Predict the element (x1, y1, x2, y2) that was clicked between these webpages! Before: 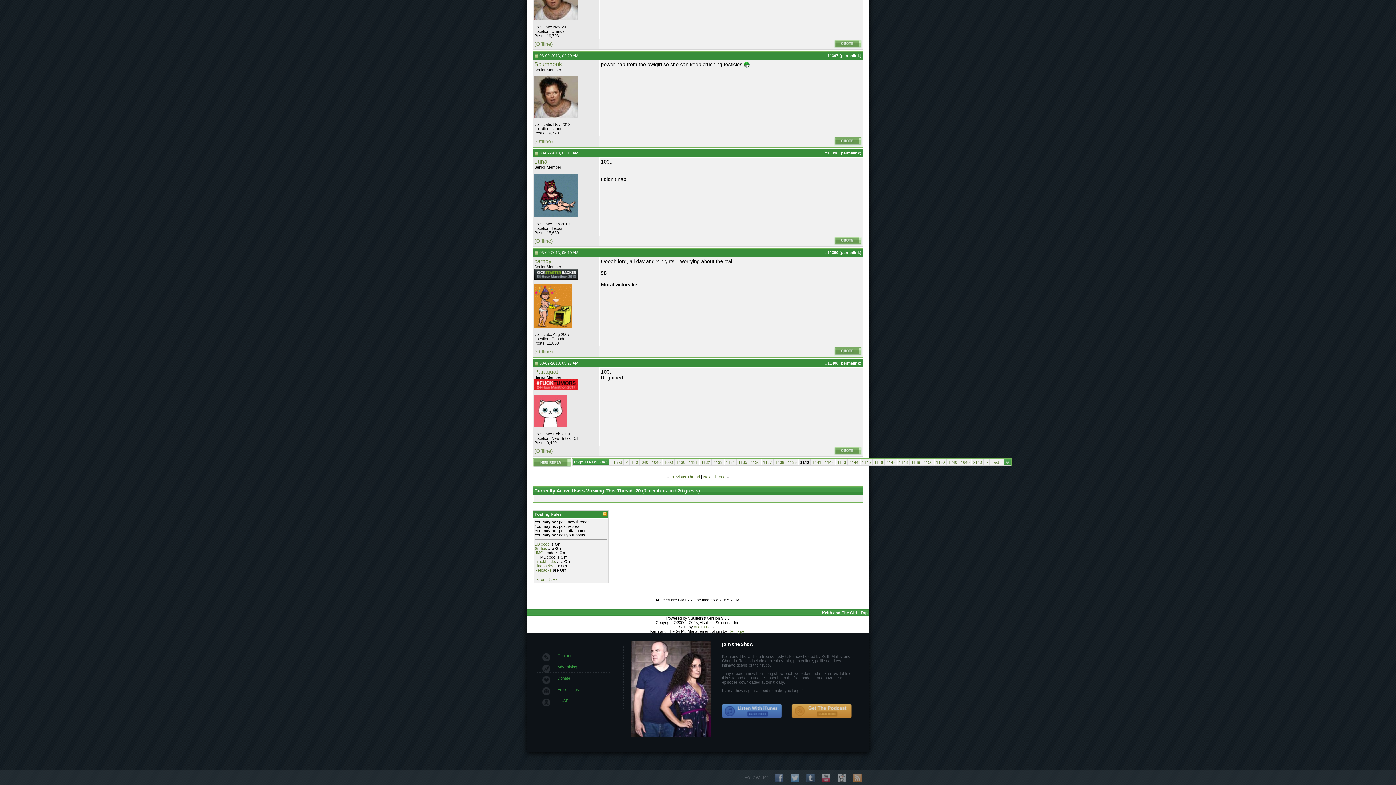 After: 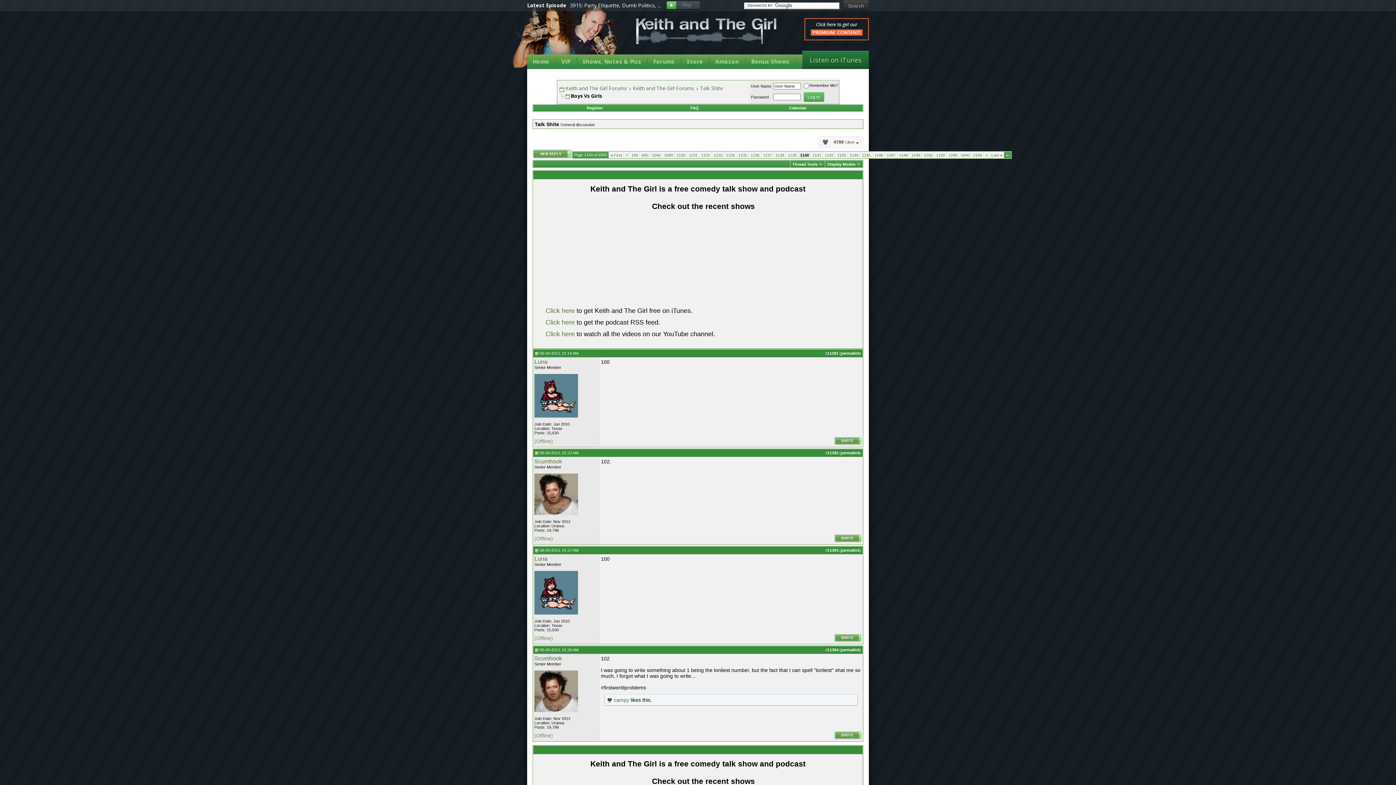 Action: label: Top bbox: (860, 610, 868, 615)